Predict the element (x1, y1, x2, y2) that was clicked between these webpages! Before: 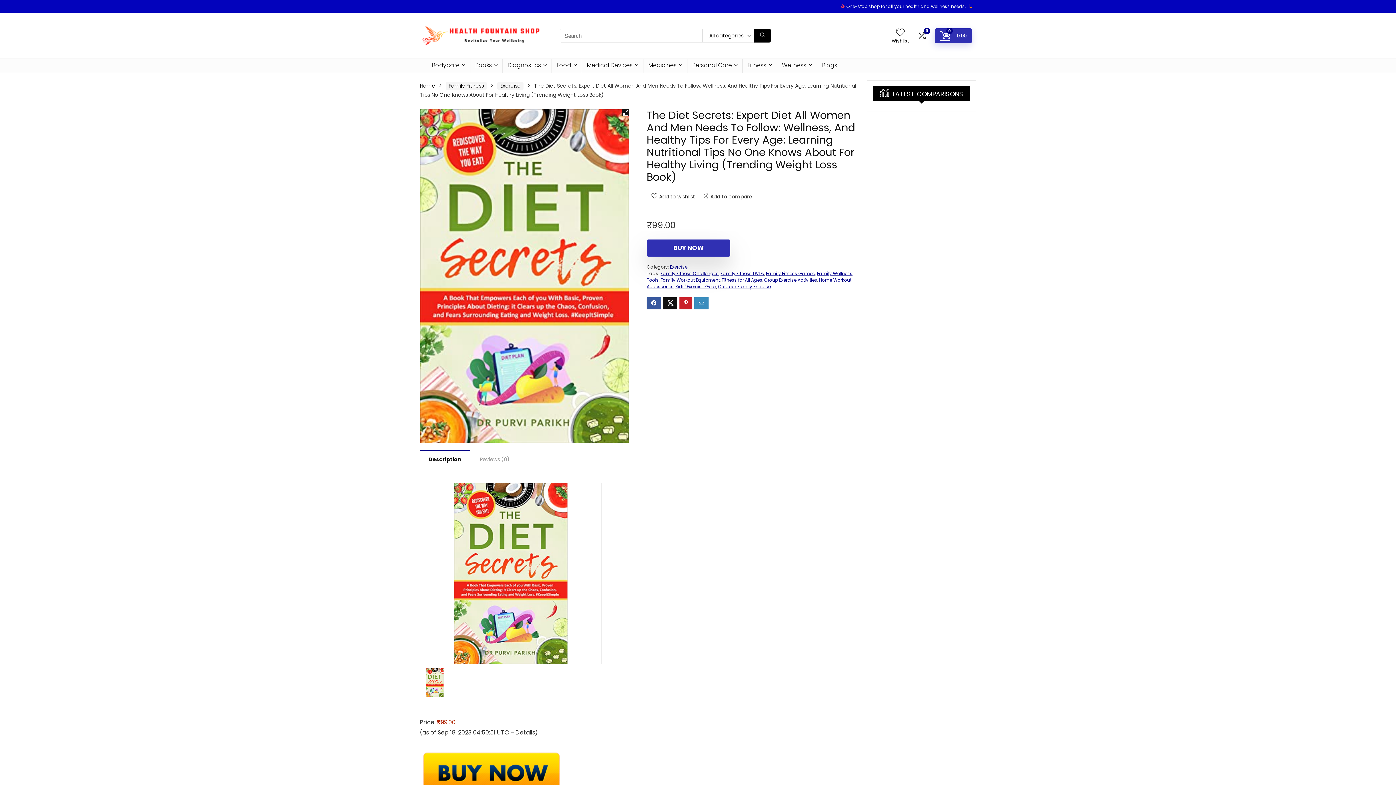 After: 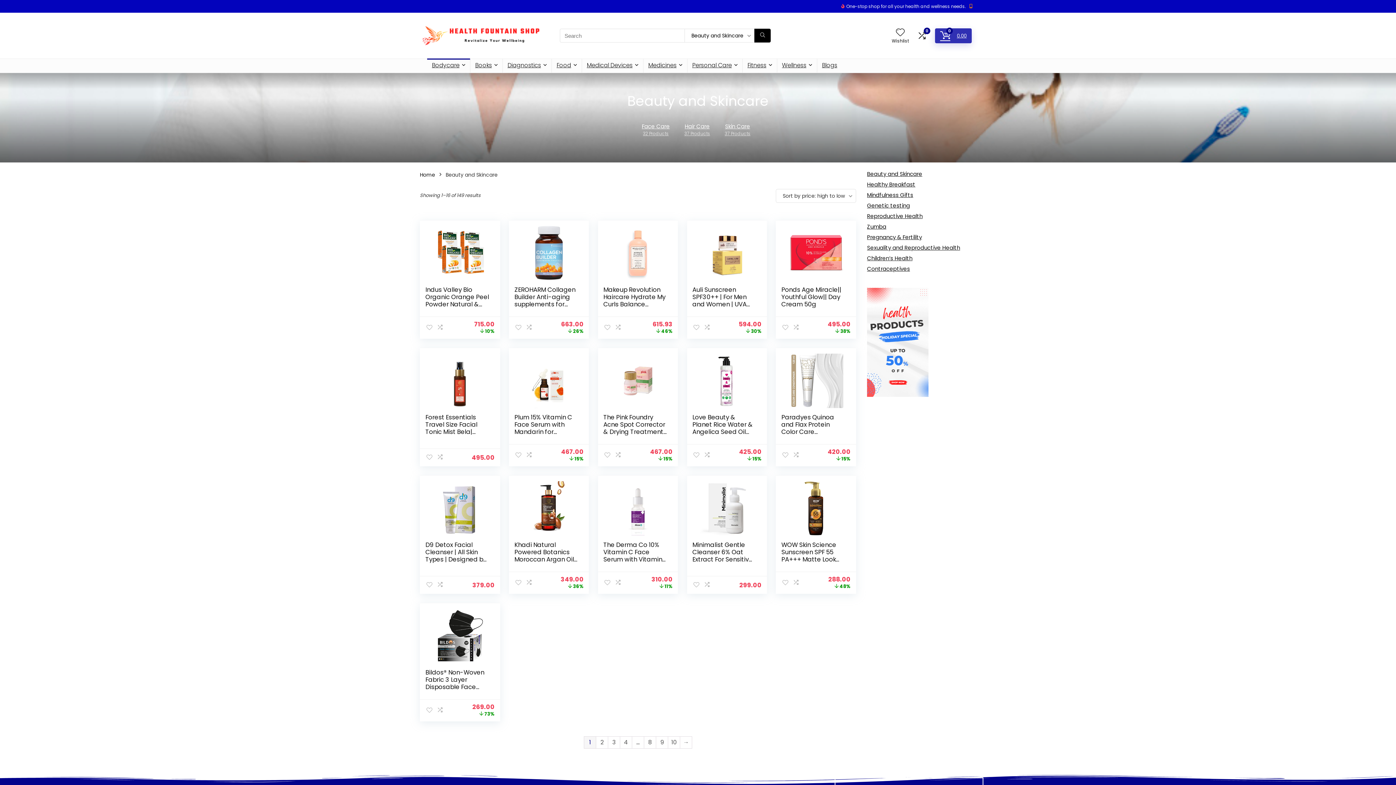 Action: bbox: (427, 58, 470, 72) label: Bodycare